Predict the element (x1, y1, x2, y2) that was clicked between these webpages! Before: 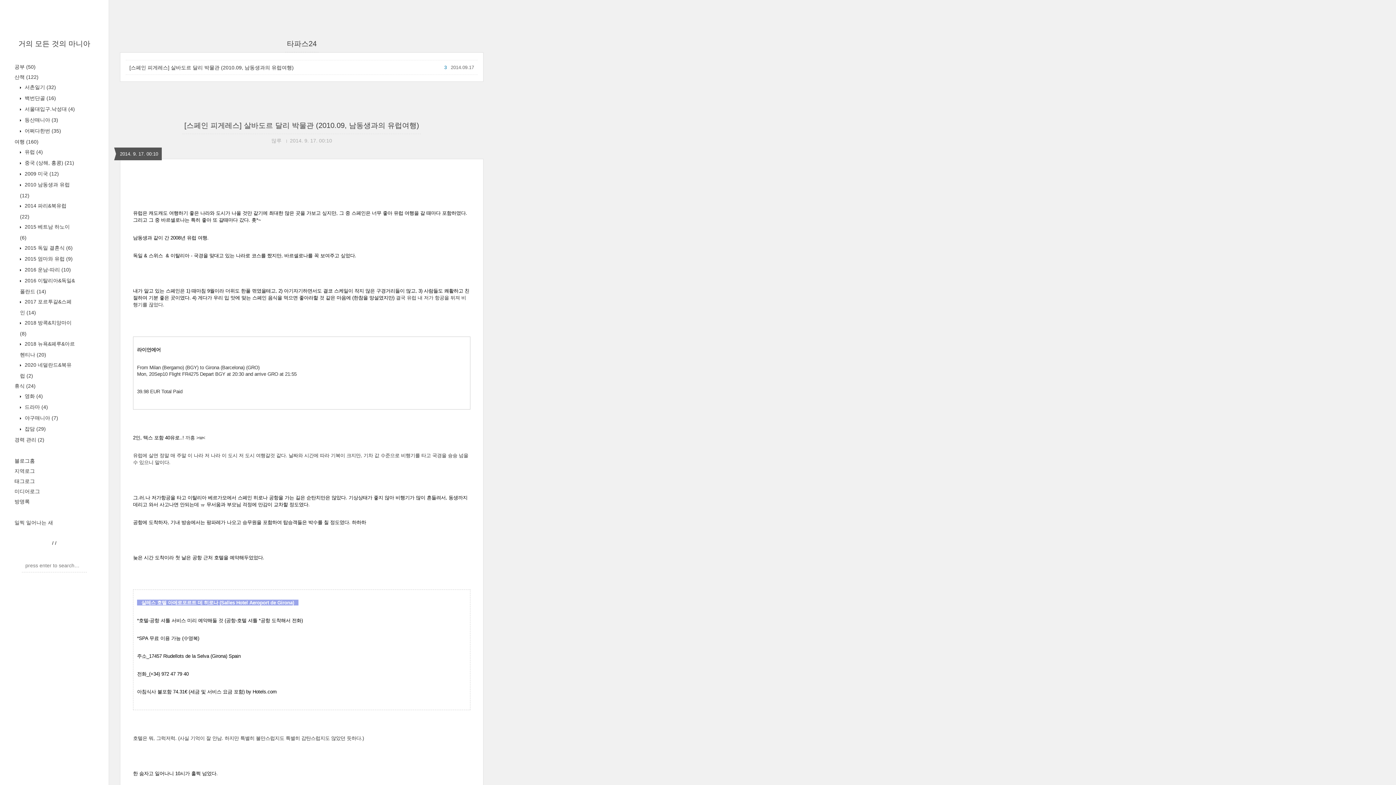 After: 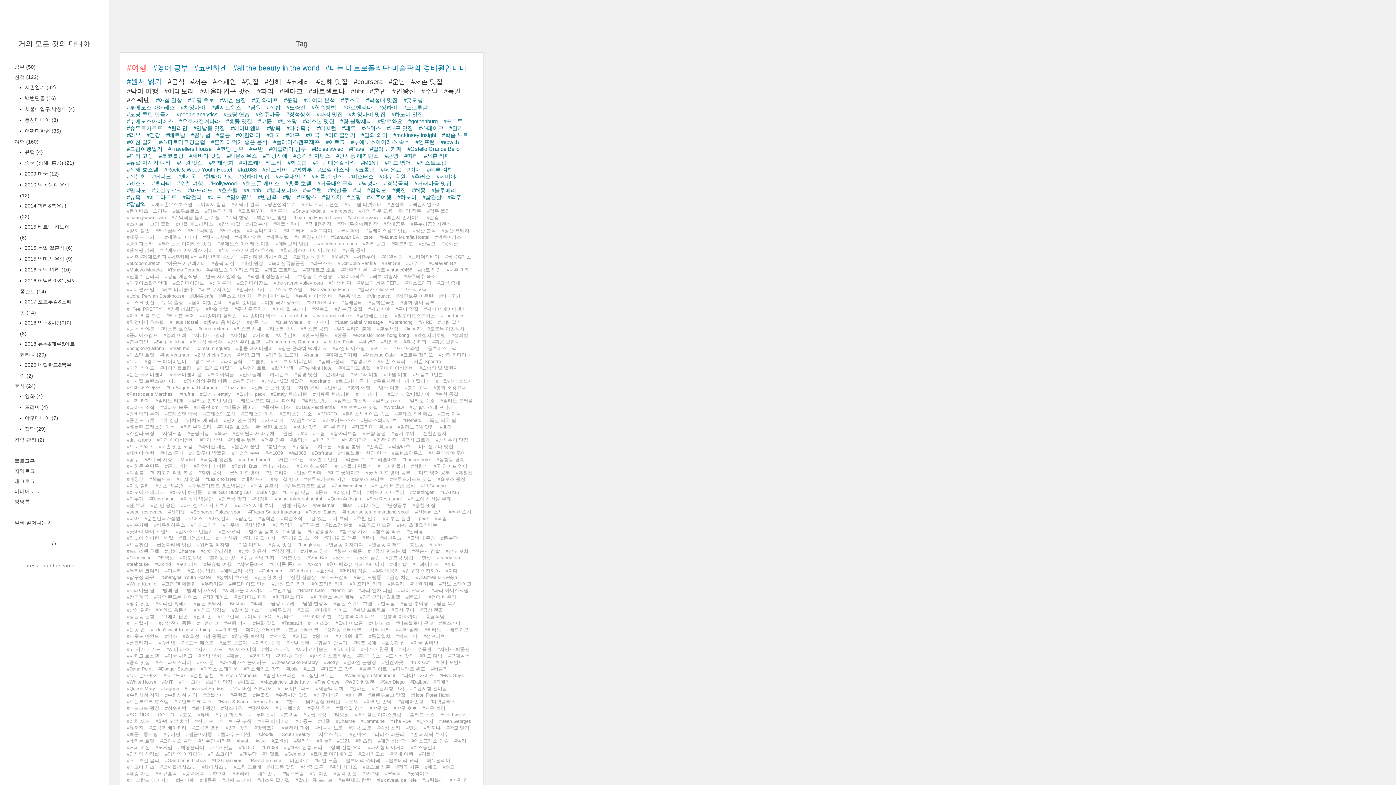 Action: label: 태그로그 bbox: (14, 478, 34, 484)